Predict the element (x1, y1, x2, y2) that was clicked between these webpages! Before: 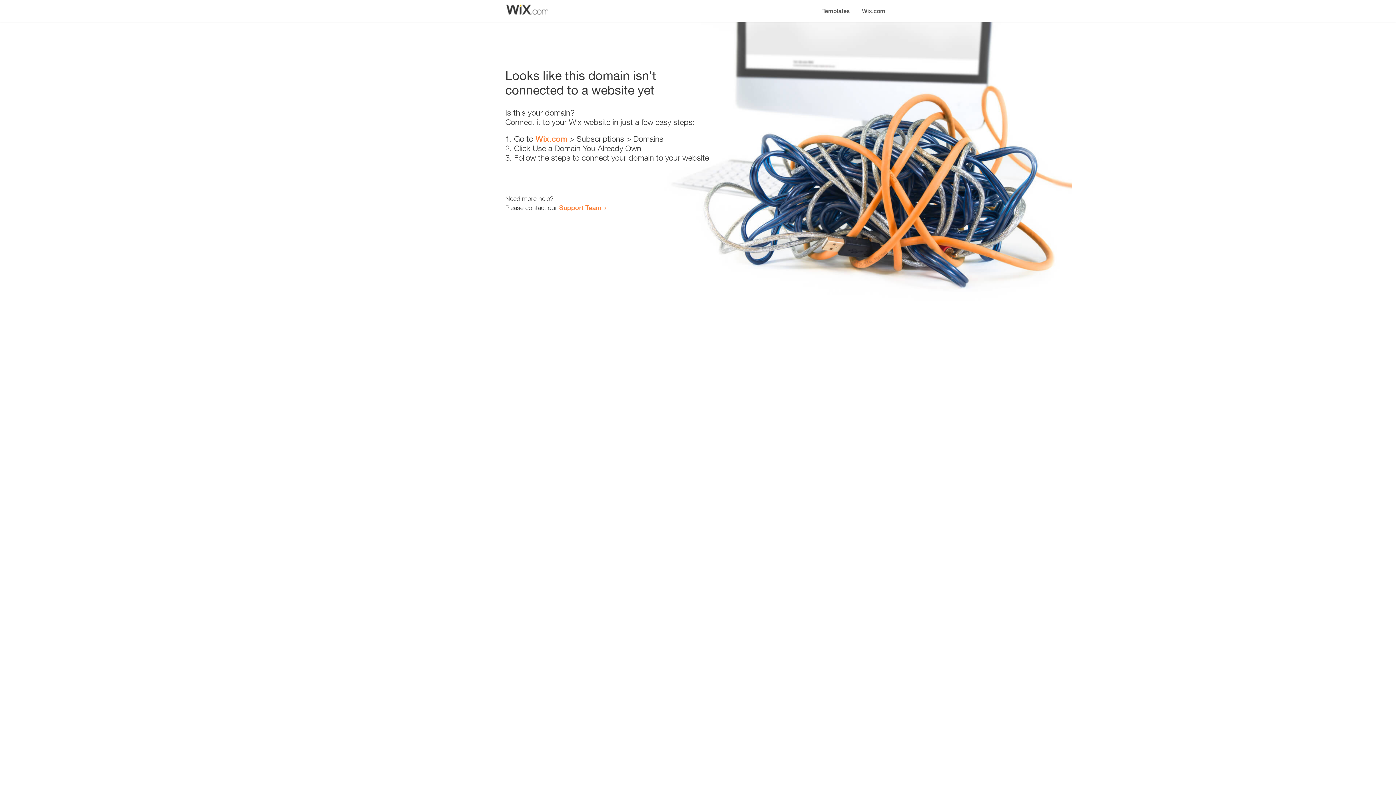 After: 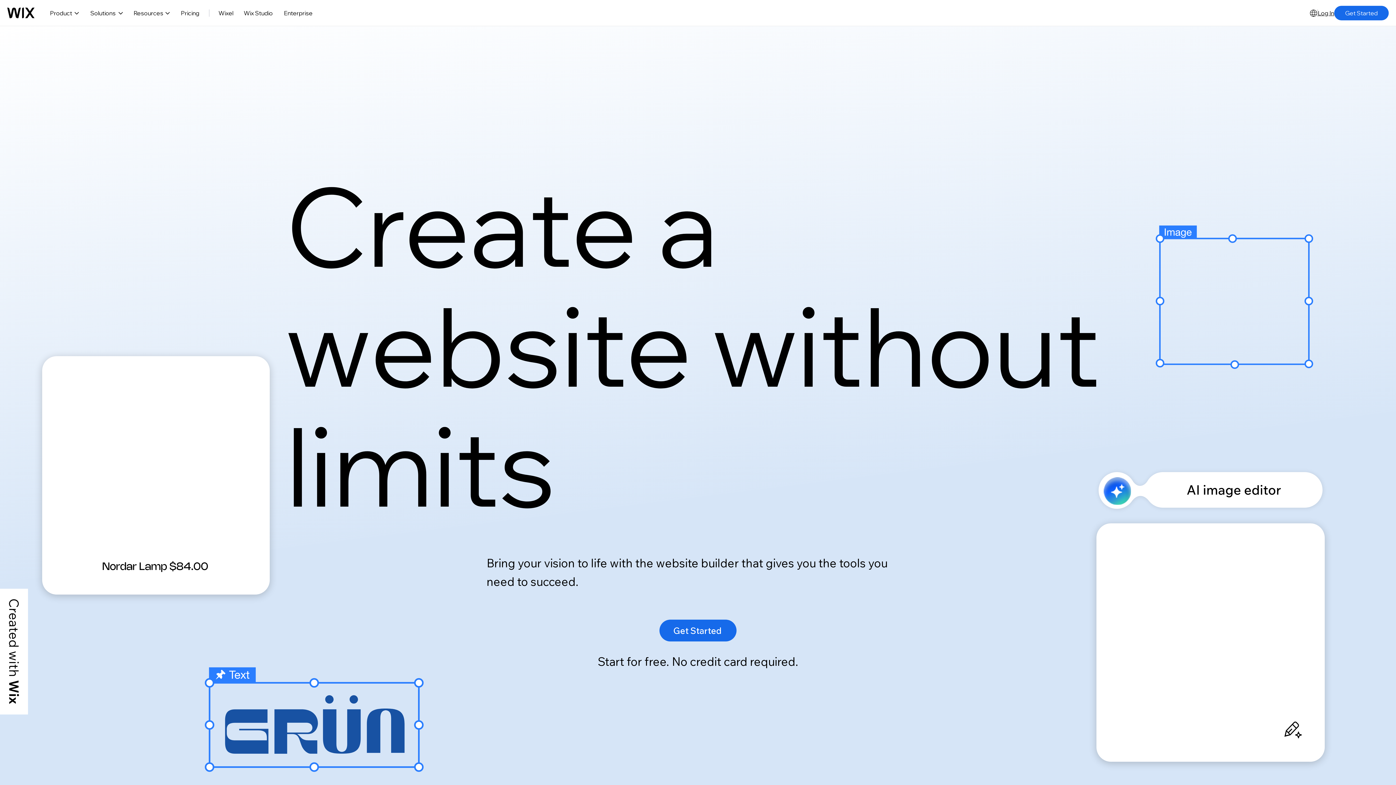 Action: label: Wix.com bbox: (535, 134, 567, 143)